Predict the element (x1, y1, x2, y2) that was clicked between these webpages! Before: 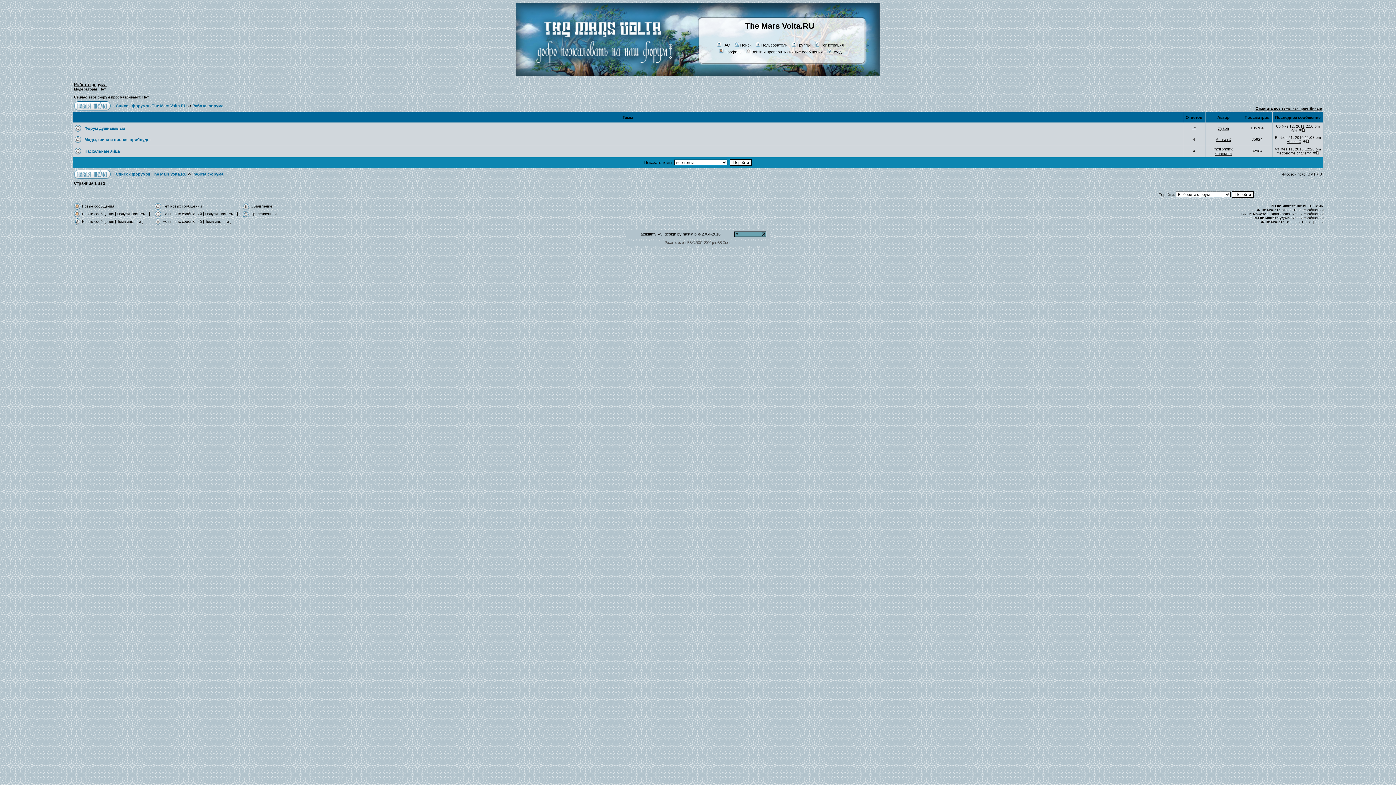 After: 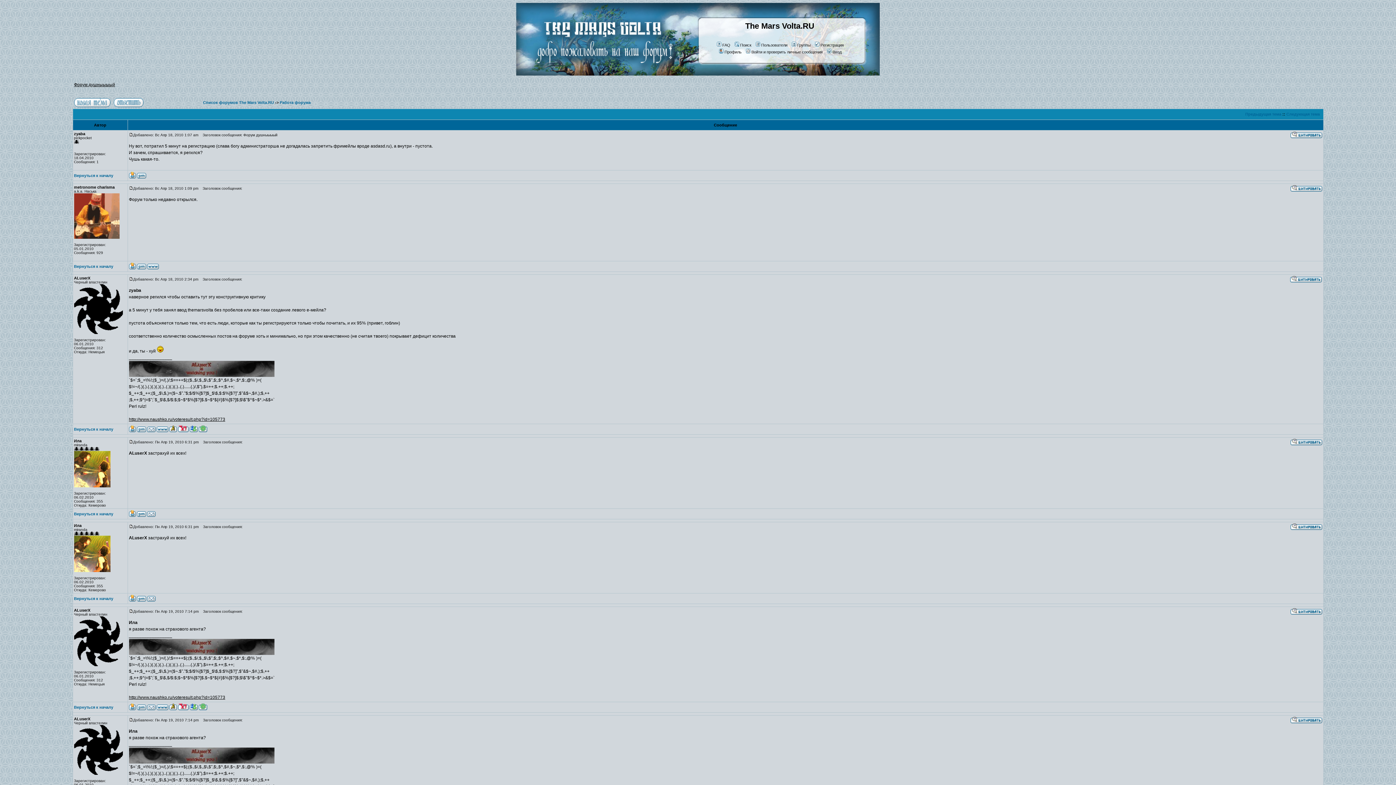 Action: label: Форум душныыыый bbox: (84, 126, 125, 130)